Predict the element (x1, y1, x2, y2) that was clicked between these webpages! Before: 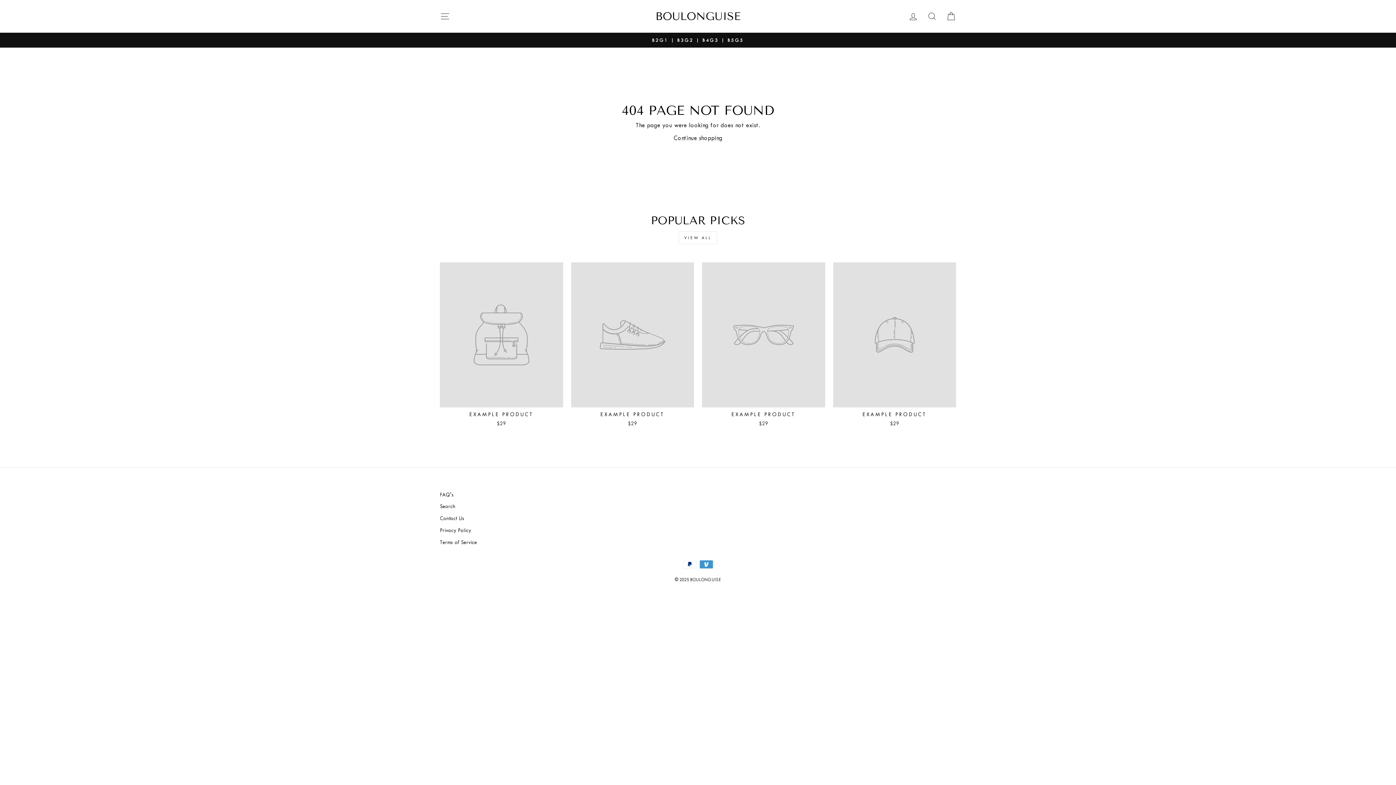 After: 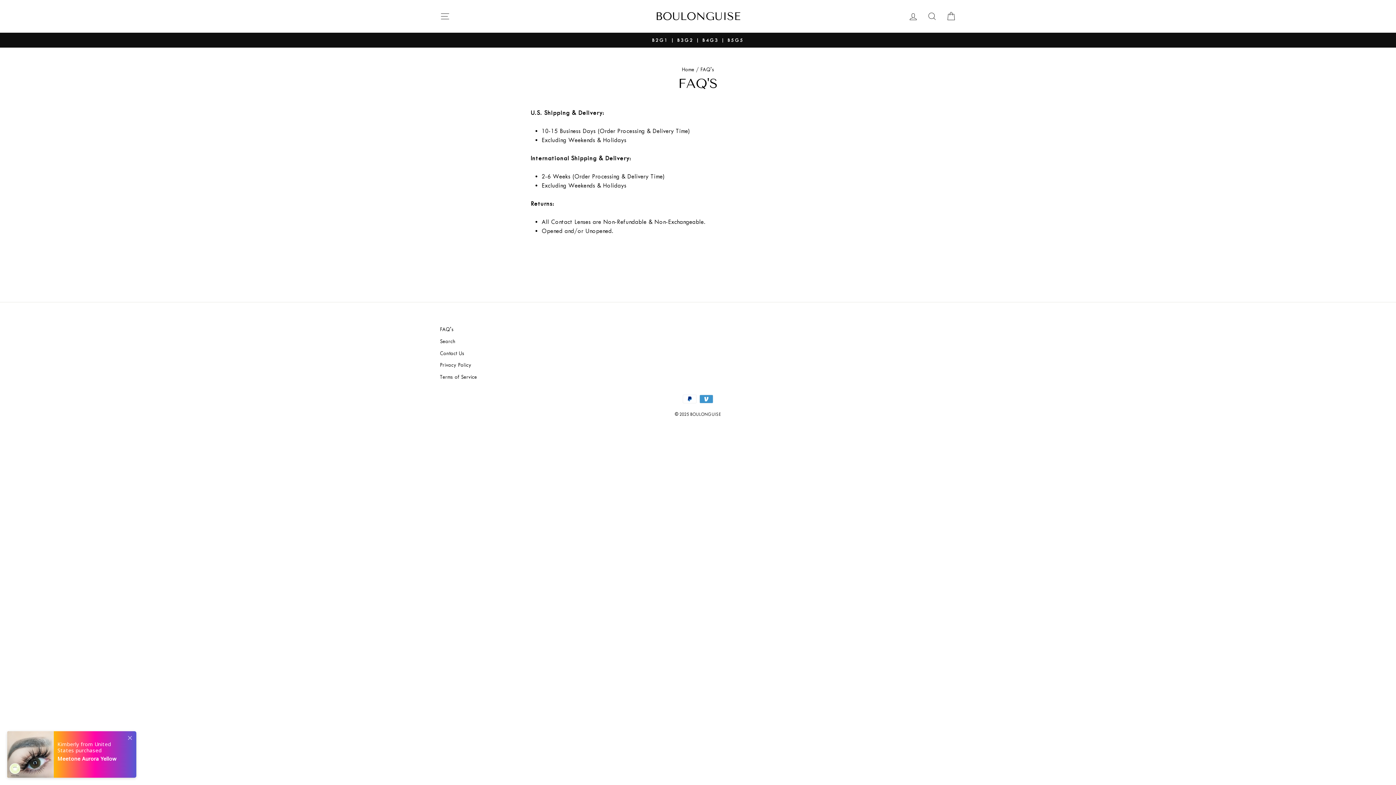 Action: label: FAQ's bbox: (440, 489, 453, 500)